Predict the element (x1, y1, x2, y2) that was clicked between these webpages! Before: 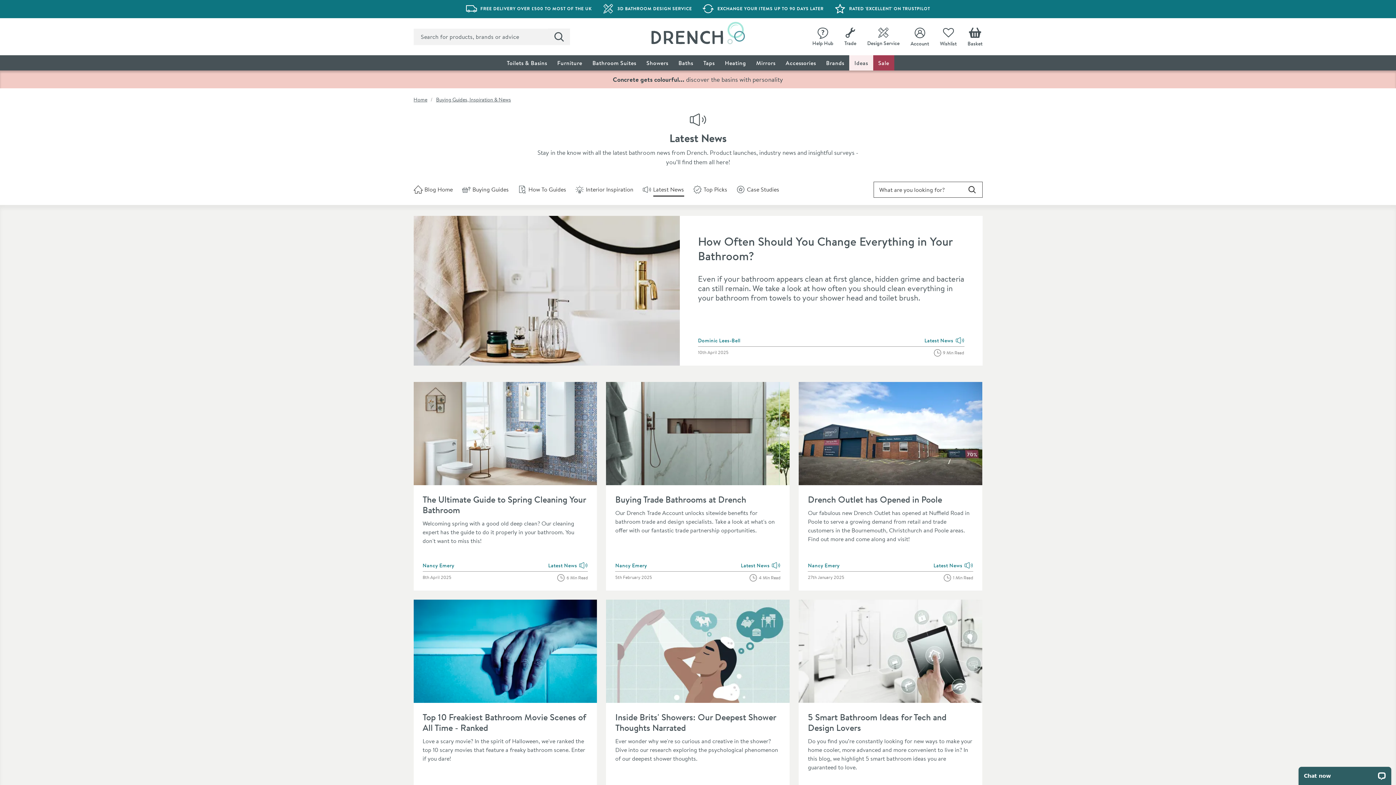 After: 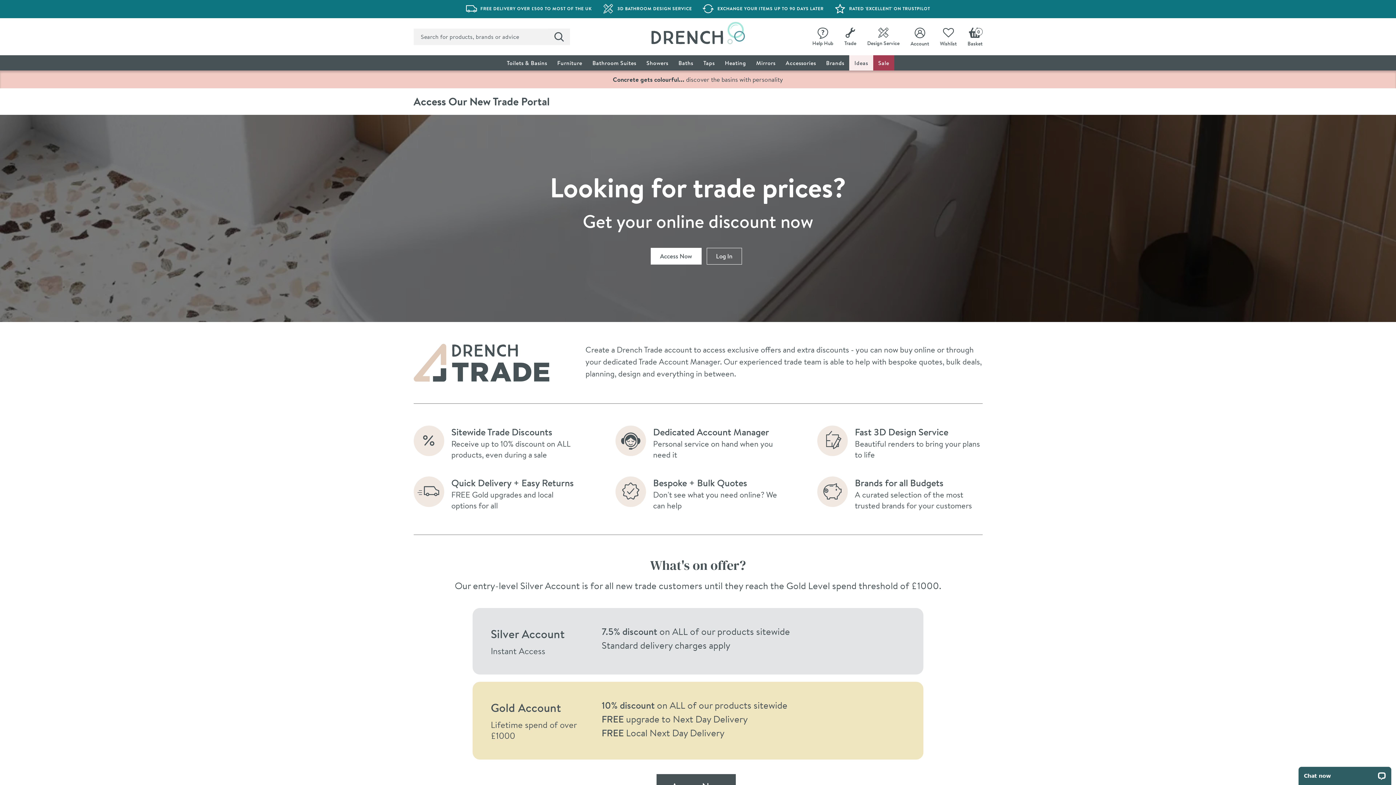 Action: label: Trade bbox: (844, 27, 856, 45)